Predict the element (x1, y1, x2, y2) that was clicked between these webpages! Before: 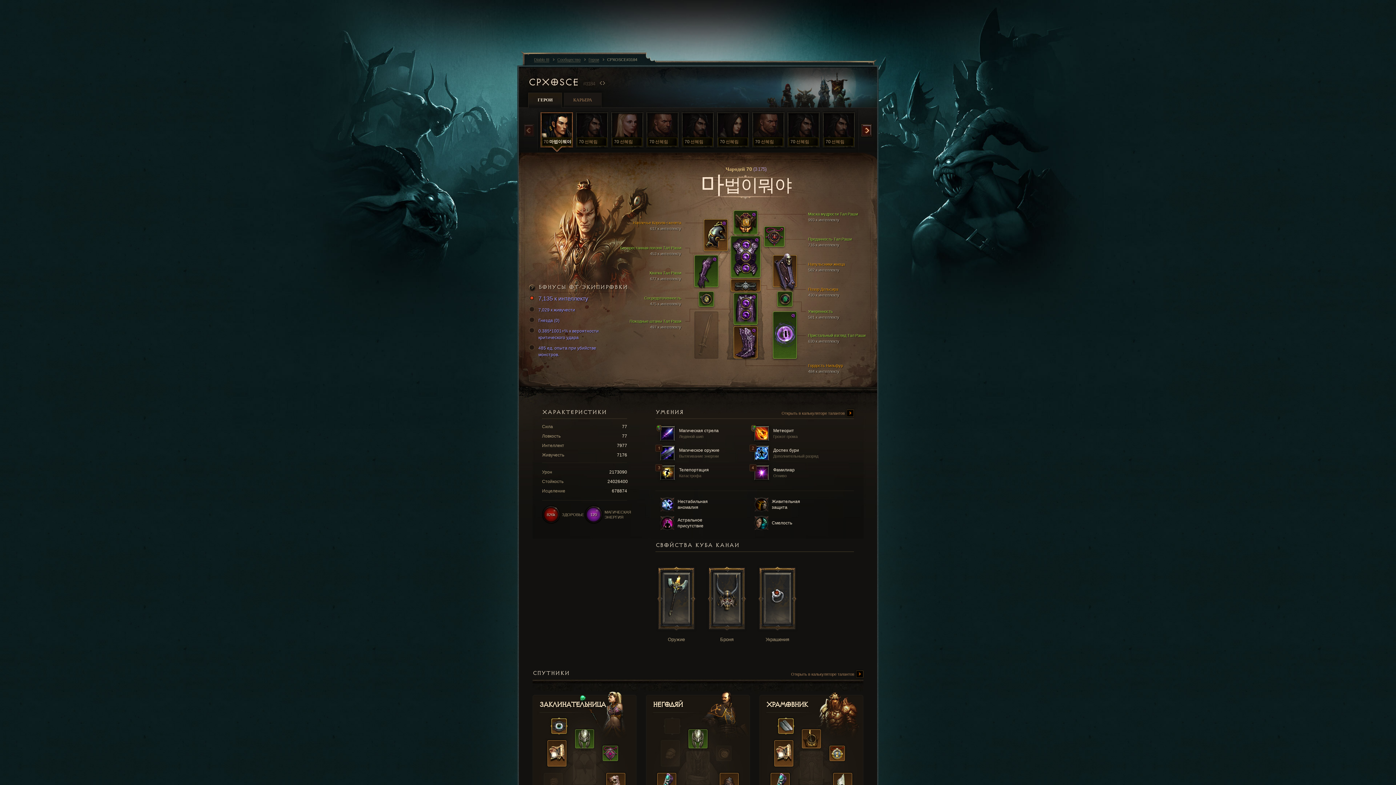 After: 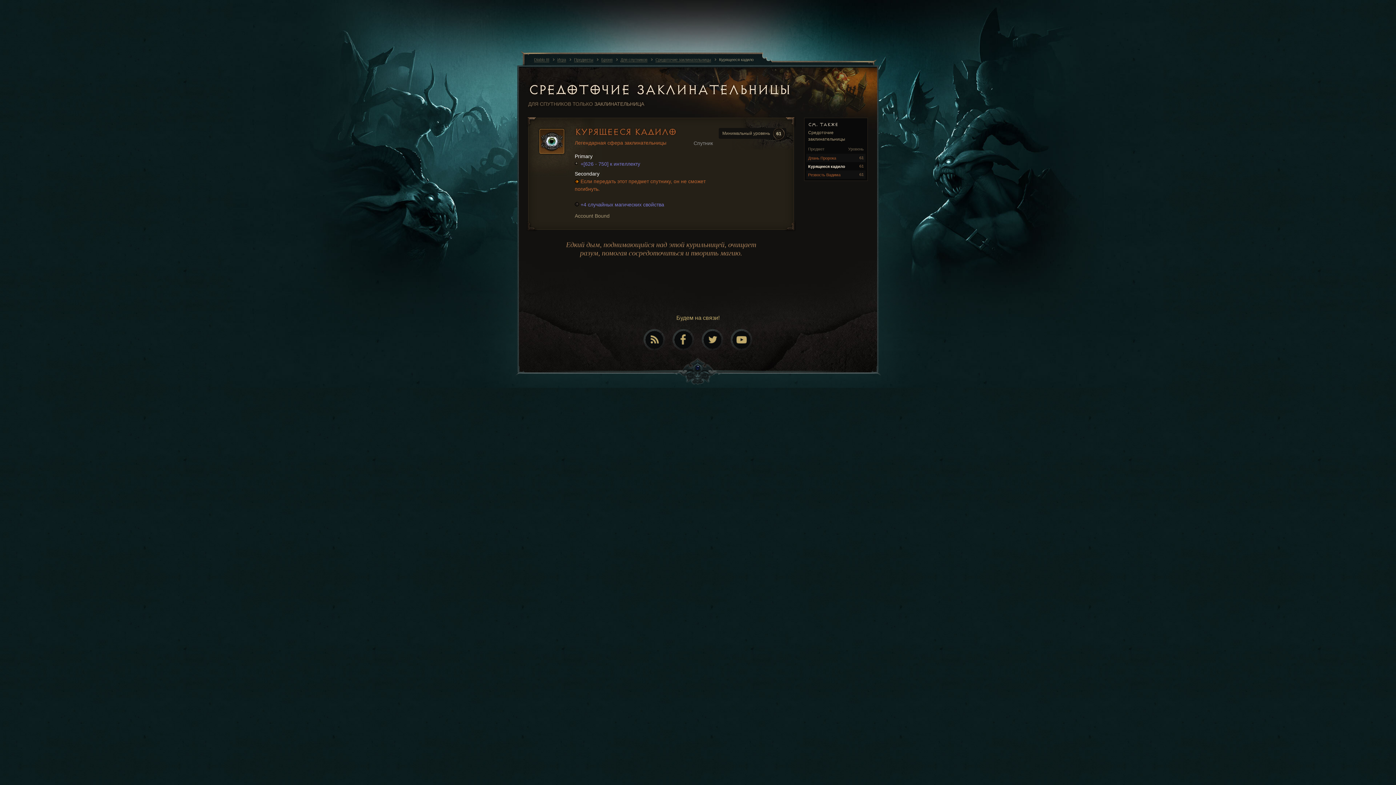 Action: bbox: (551, 718, 566, 734)